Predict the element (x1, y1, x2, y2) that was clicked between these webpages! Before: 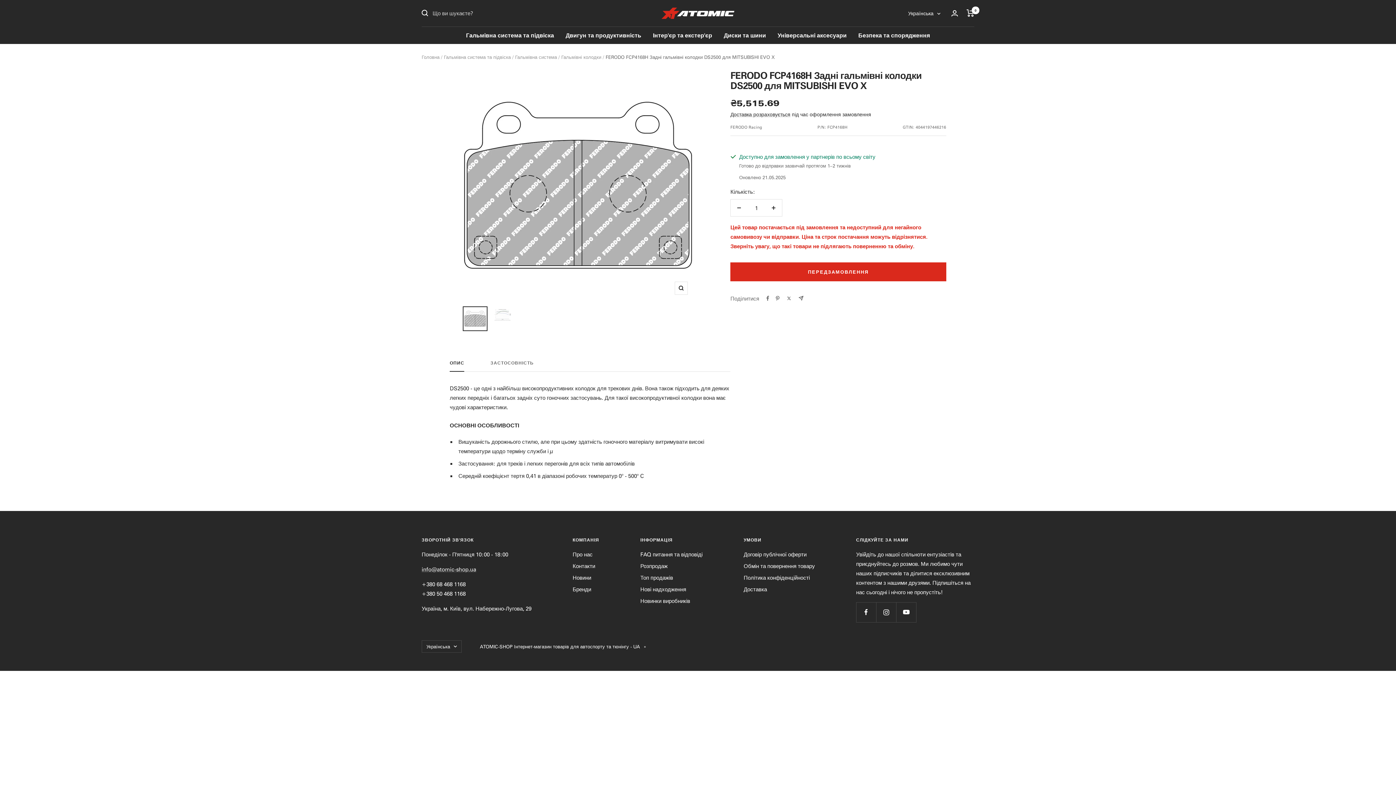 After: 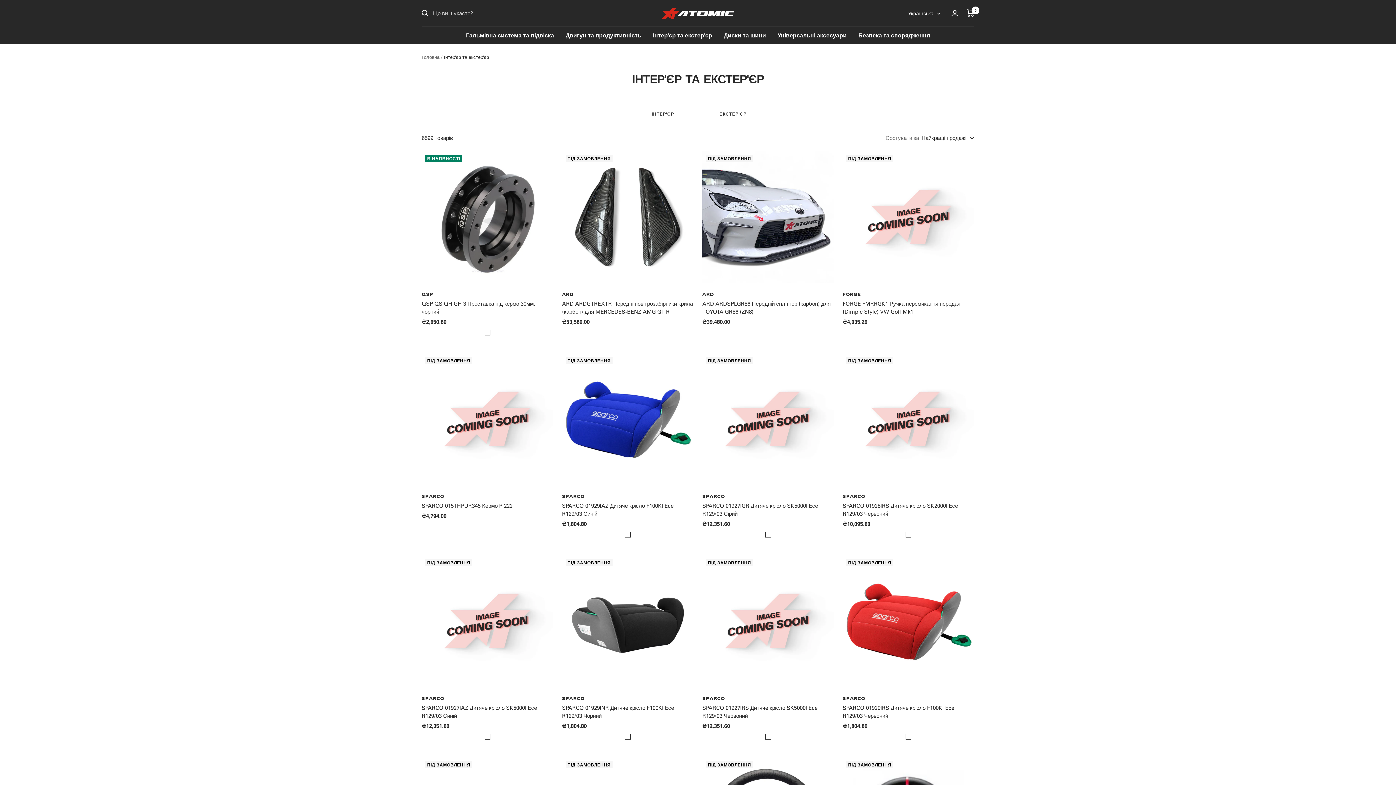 Action: label: Інтер'єр та екстер'єр bbox: (653, 30, 712, 39)